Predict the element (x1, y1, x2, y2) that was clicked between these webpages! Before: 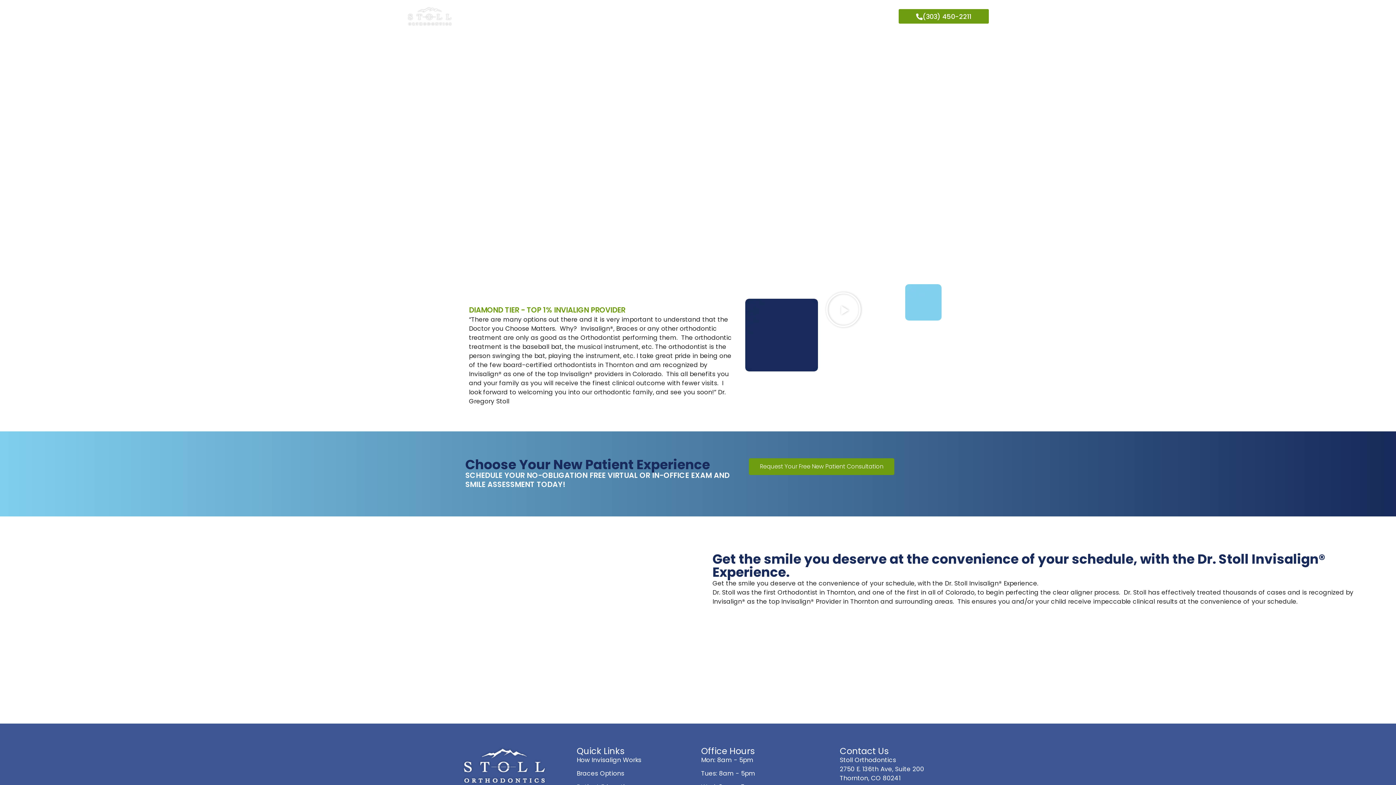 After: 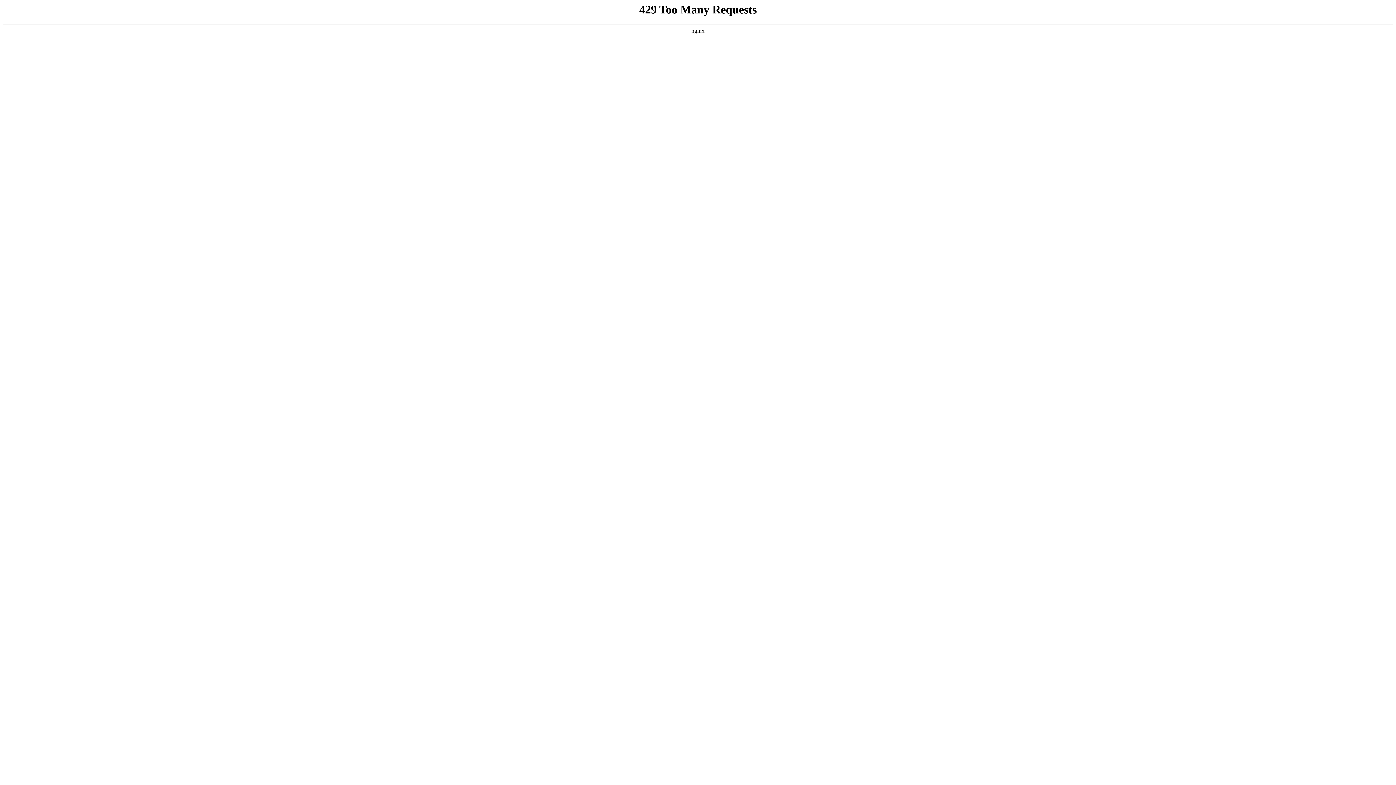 Action: bbox: (576, 769, 671, 778) label: Braces Options